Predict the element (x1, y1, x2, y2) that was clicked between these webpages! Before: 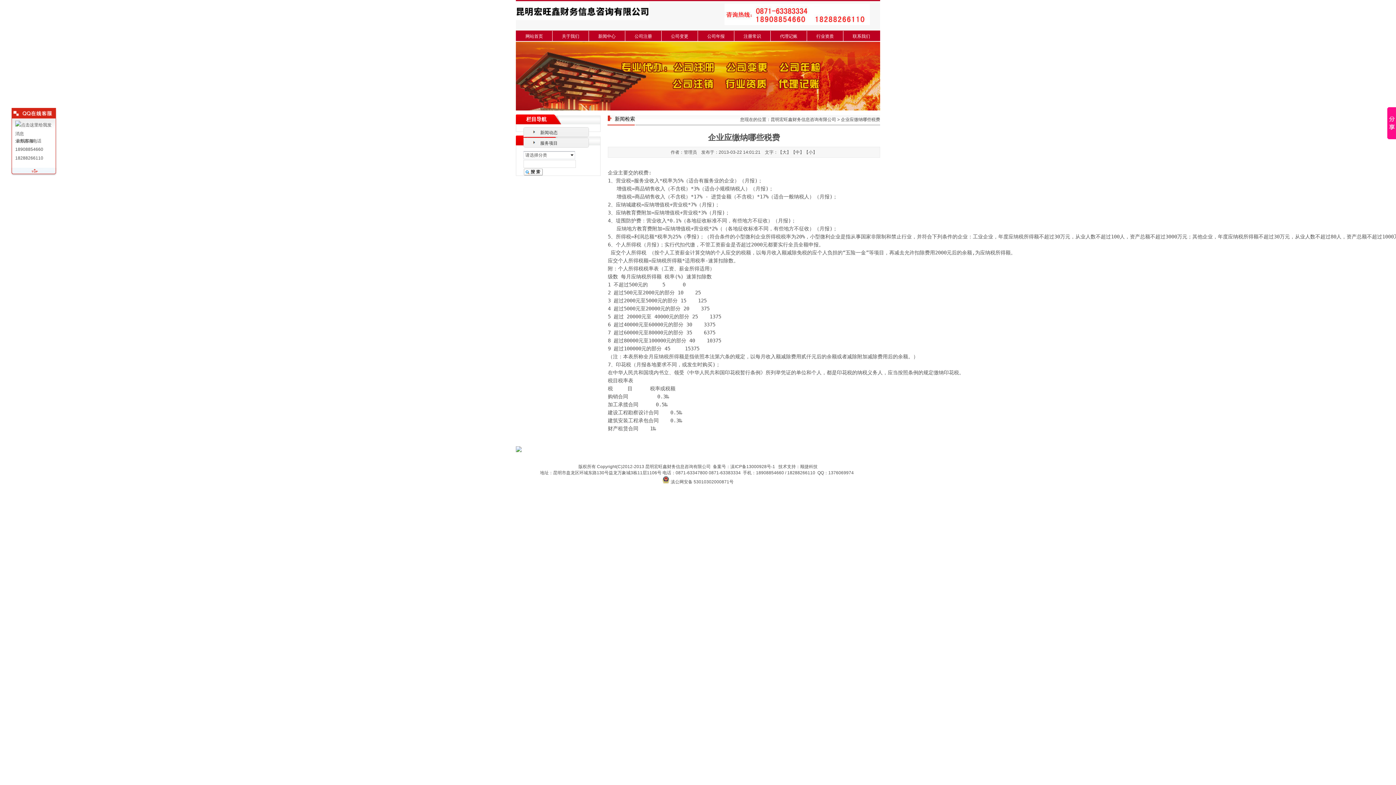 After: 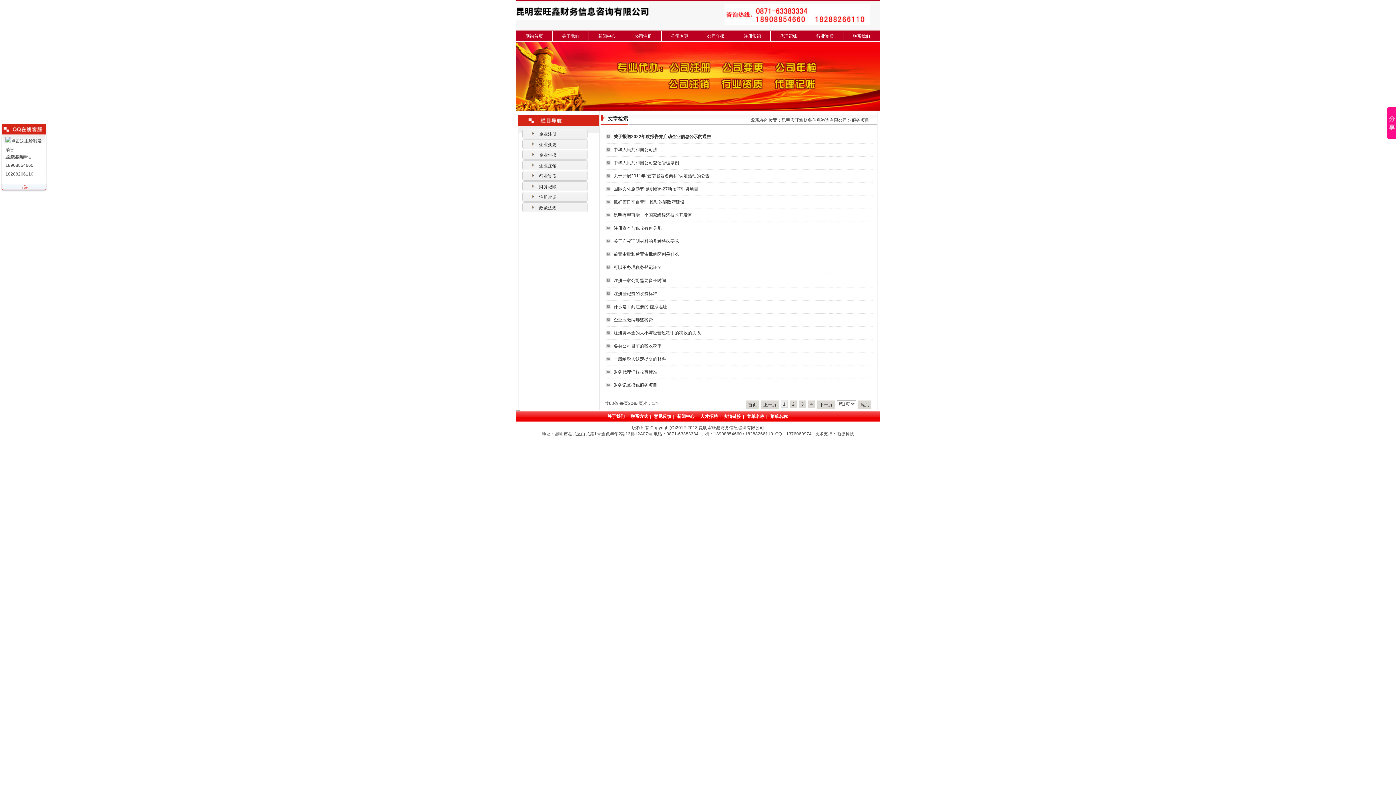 Action: label: 服务项目 bbox: (523, 137, 600, 147)